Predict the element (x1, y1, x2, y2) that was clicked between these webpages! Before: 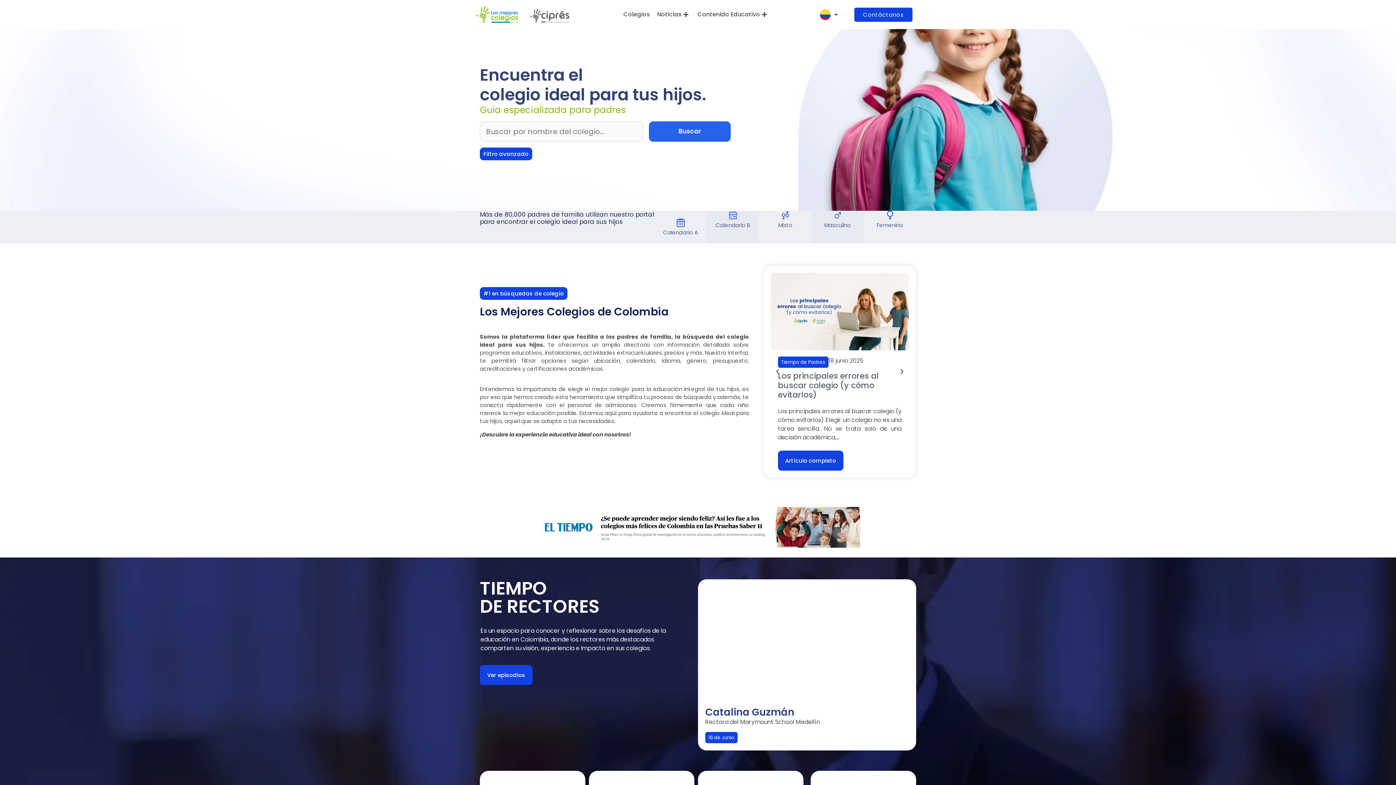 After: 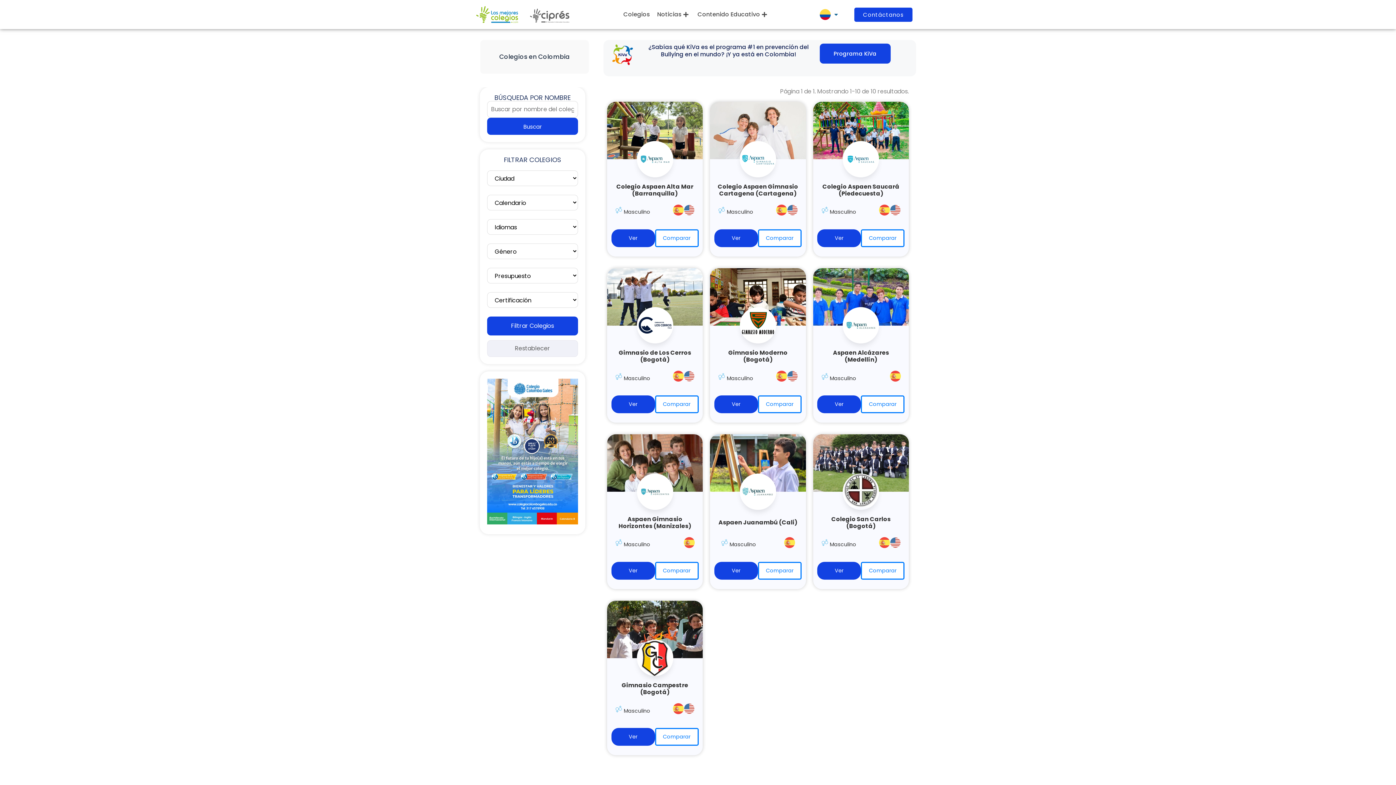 Action: bbox: (811, 210, 864, 243) label: Masculino